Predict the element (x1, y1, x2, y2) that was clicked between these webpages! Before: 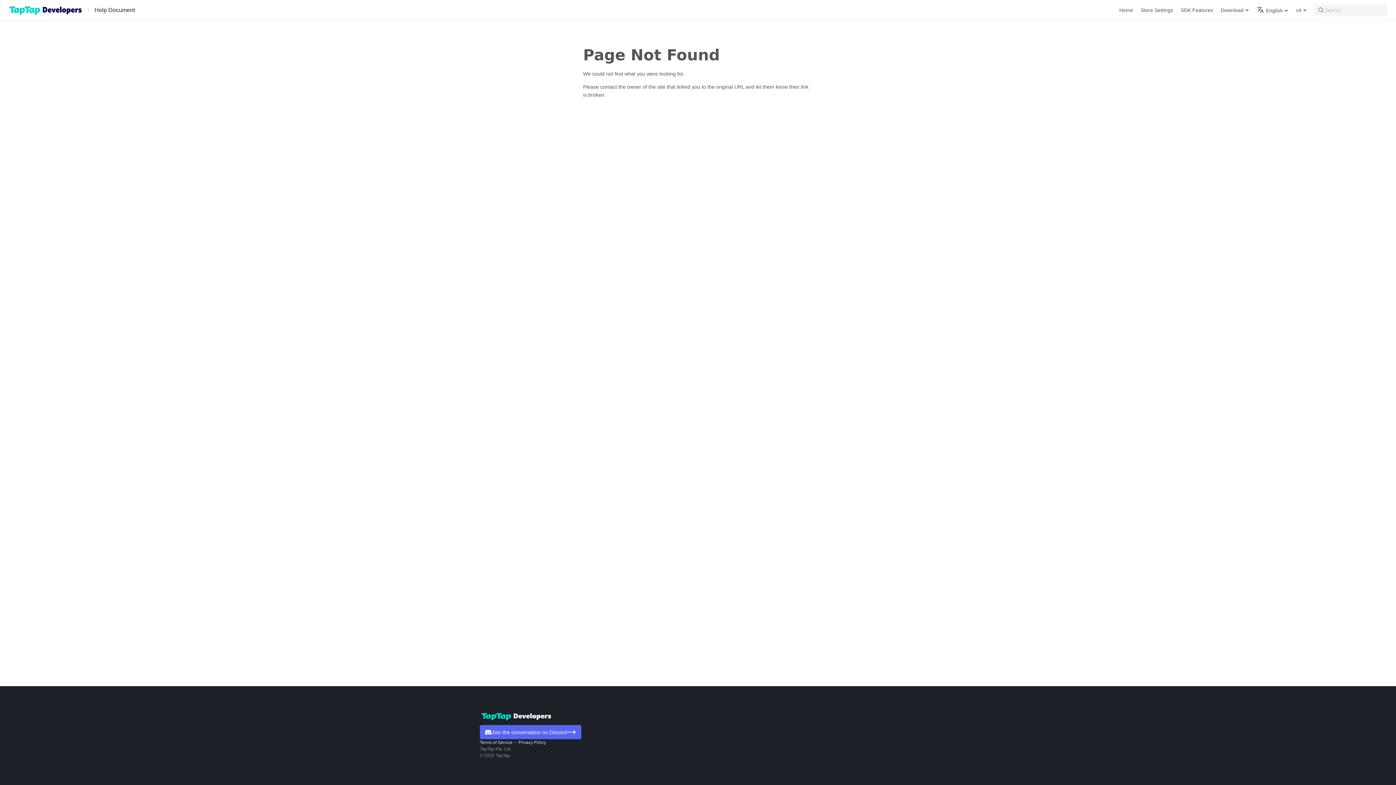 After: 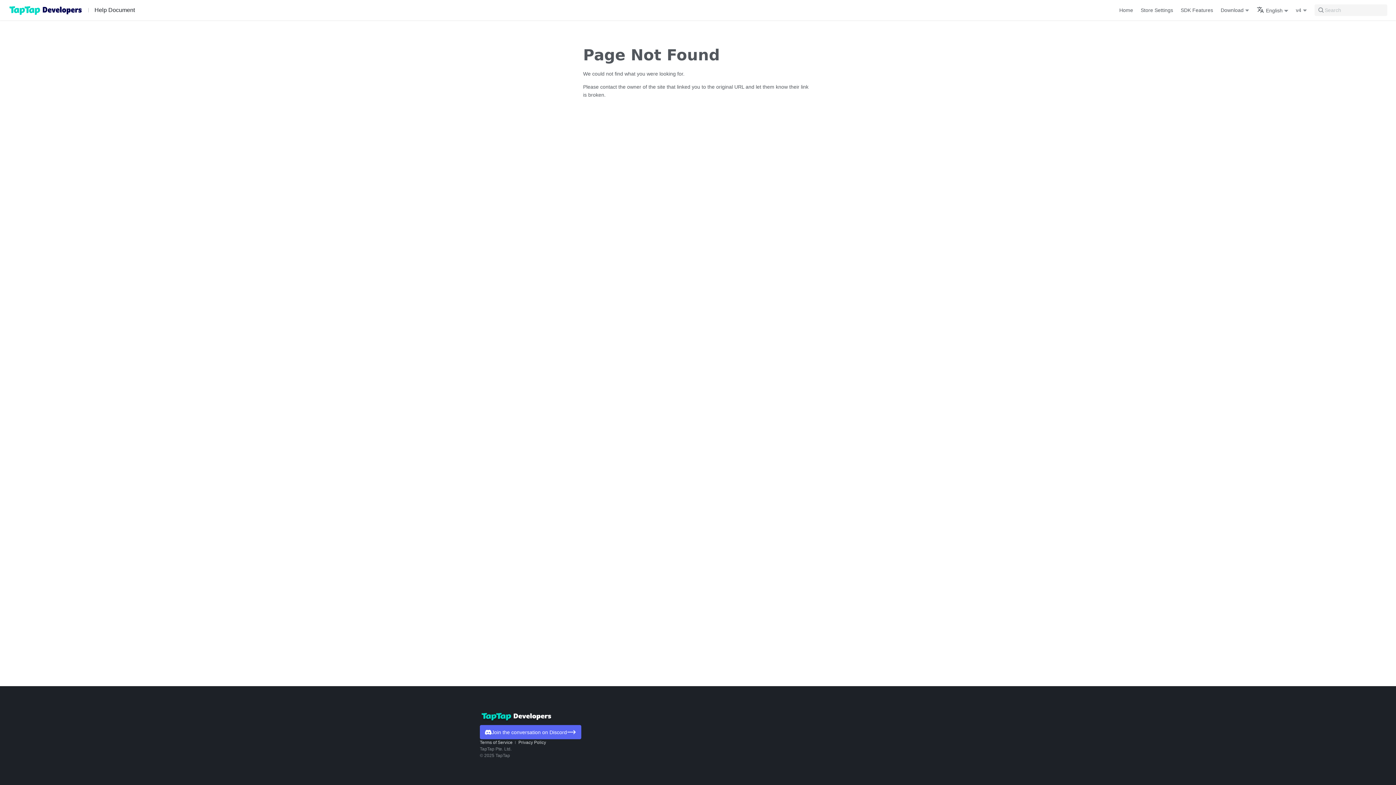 Action: bbox: (480, 731, 581, 736) label: Join the conversation on Discord